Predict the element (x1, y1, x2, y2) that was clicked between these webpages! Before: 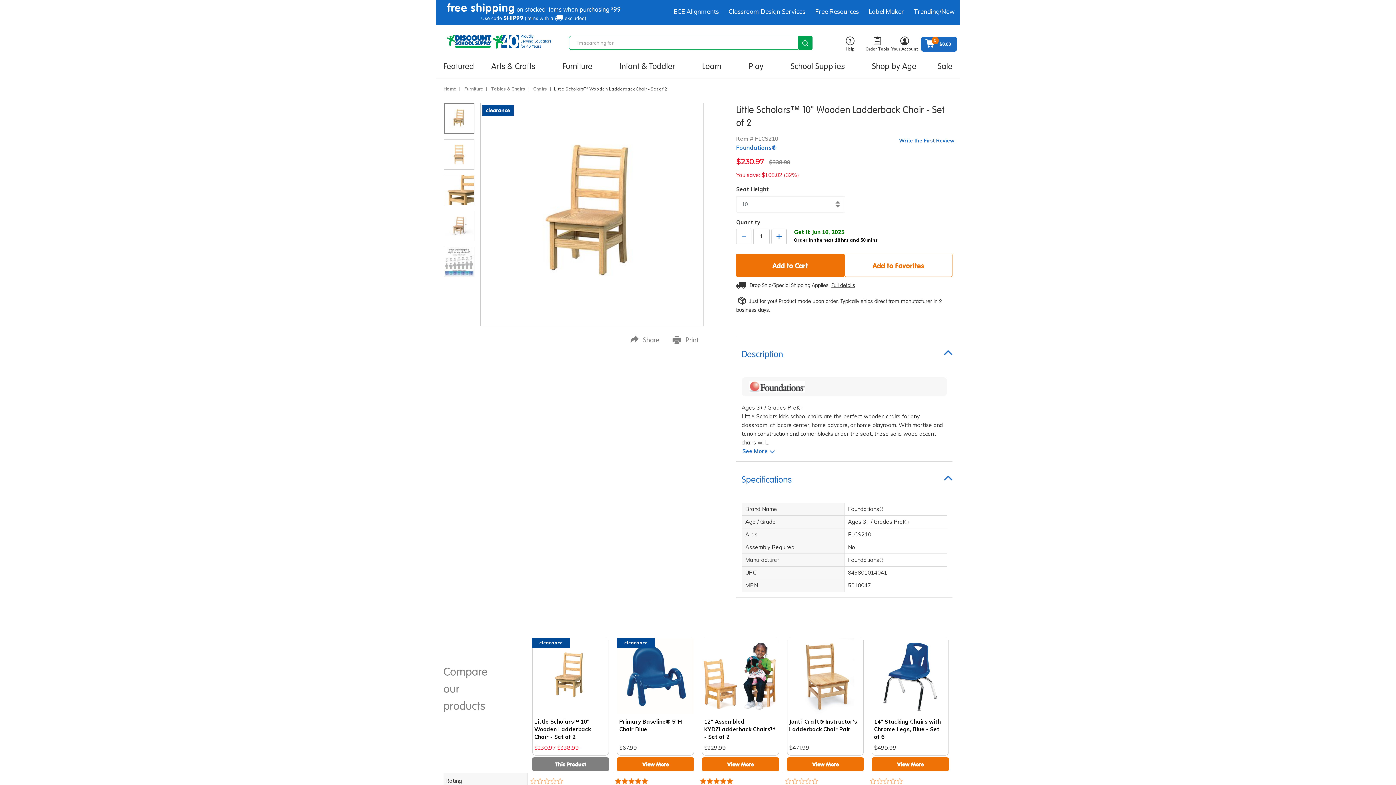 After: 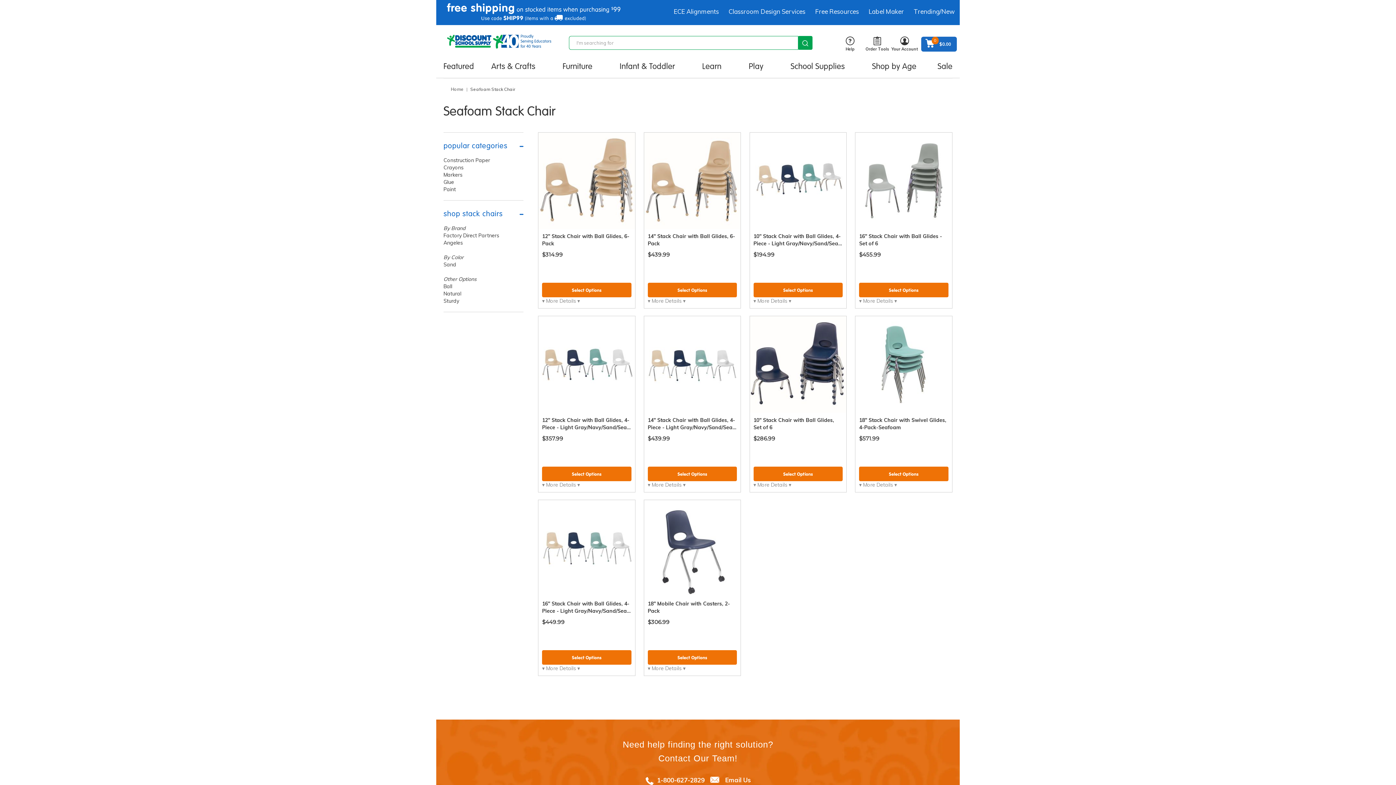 Action: label: seafoam stack chair bbox: (495, 669, 547, 676)